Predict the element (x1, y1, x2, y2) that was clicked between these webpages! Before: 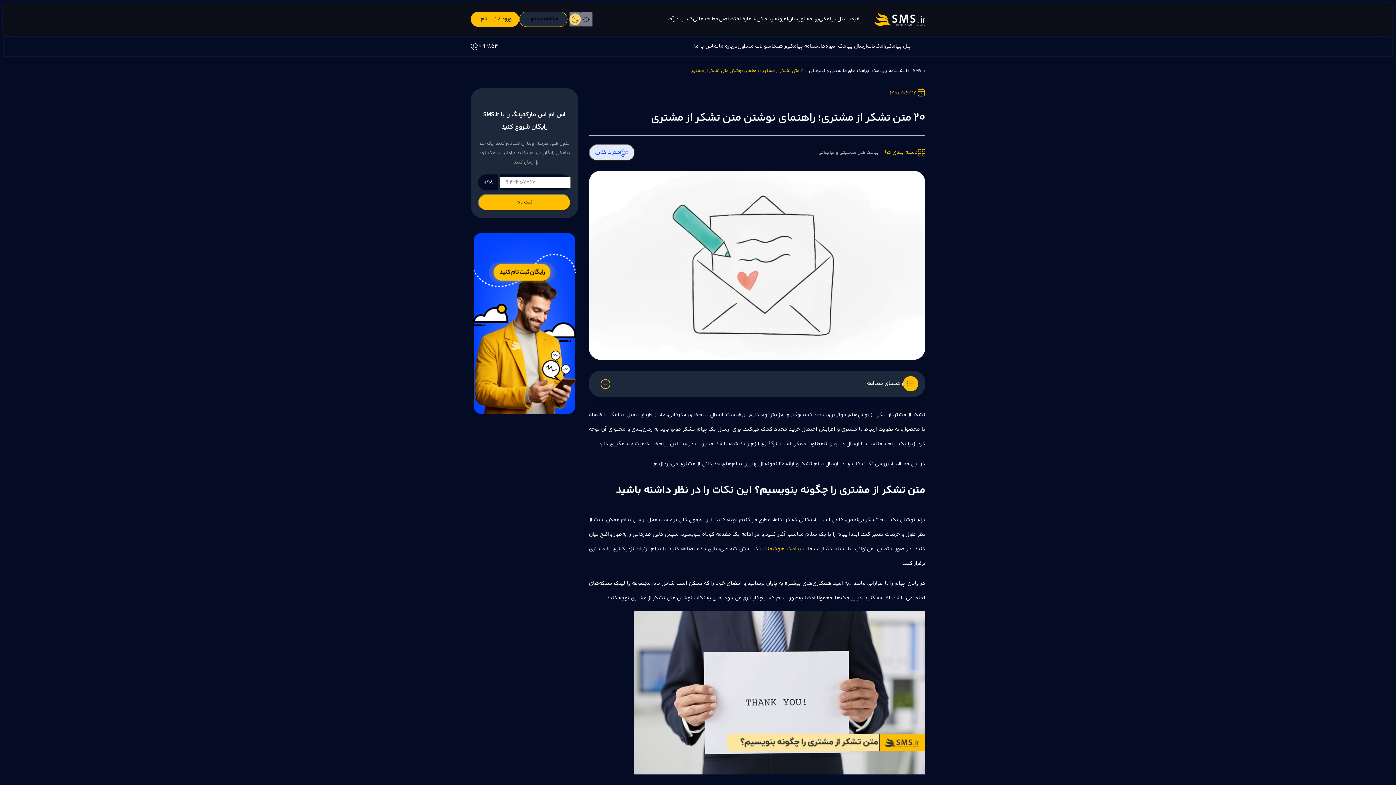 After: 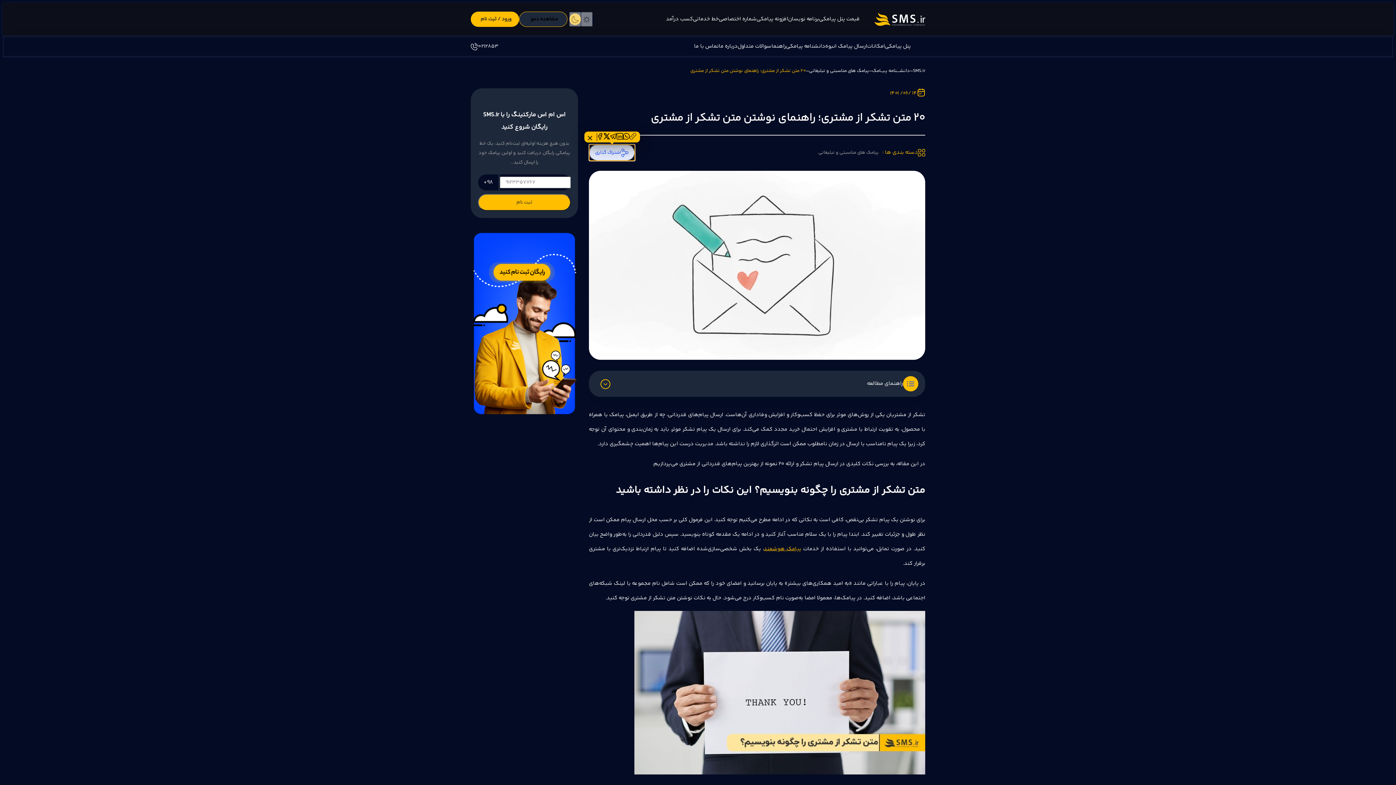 Action: label: اشتراک گذاری bbox: (589, 144, 635, 161)